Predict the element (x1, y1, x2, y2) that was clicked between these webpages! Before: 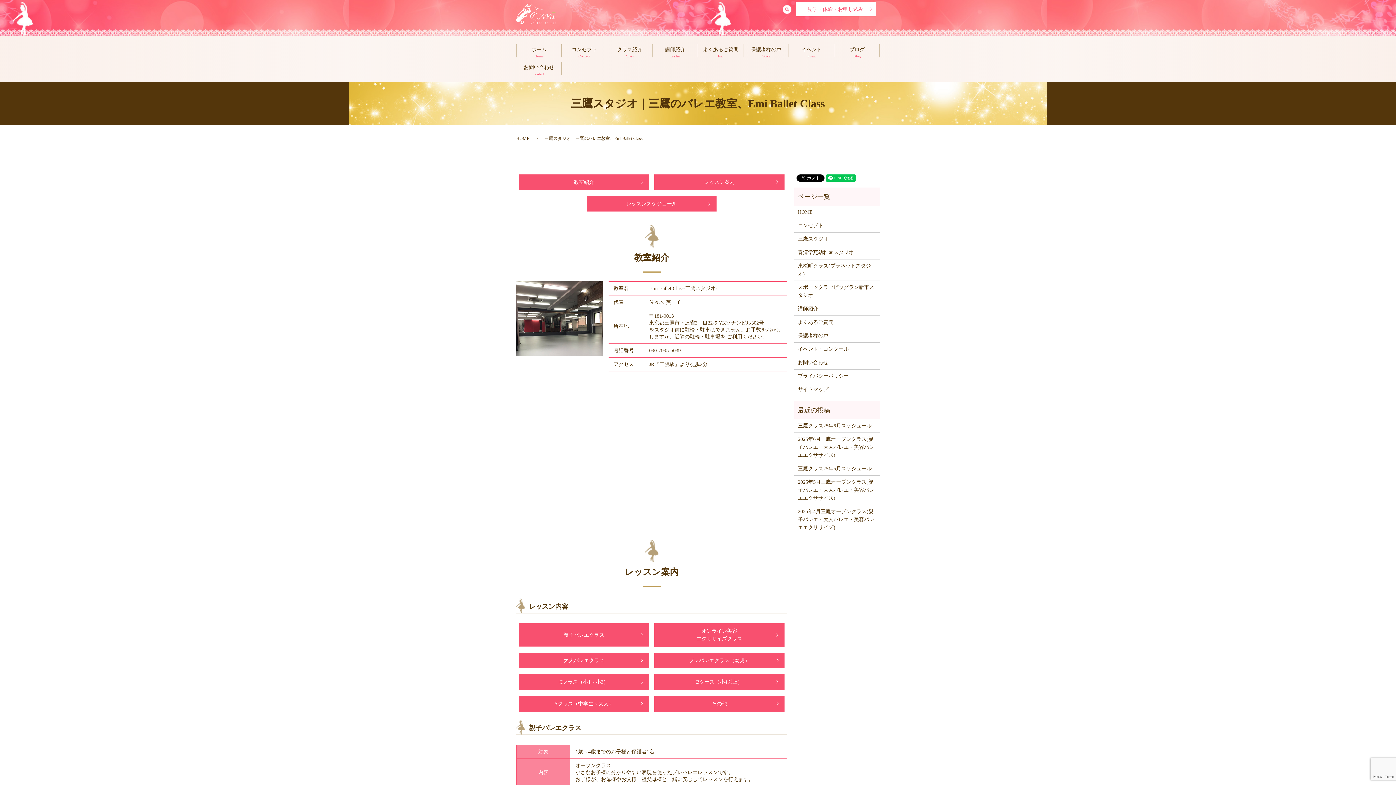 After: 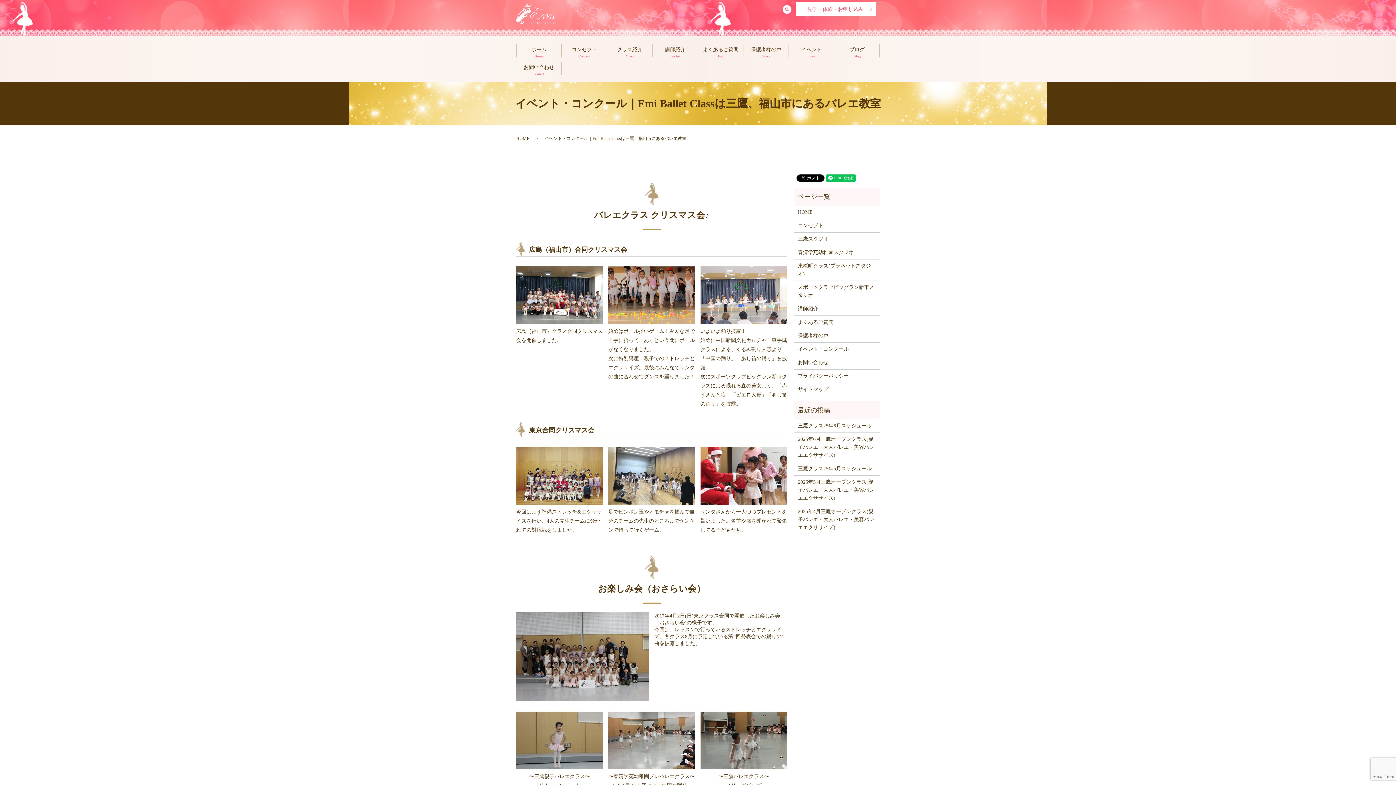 Action: label: イベント
Event bbox: (789, 44, 834, 60)